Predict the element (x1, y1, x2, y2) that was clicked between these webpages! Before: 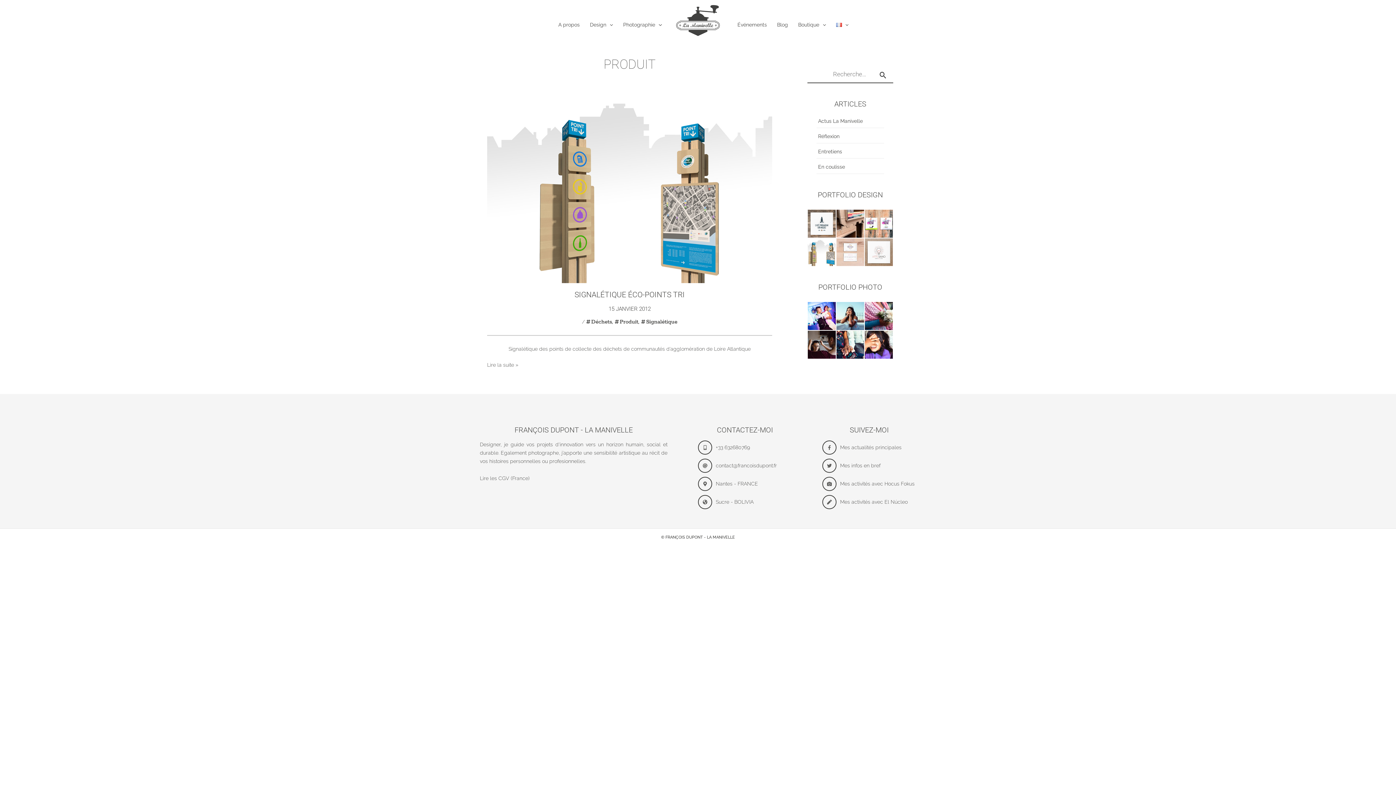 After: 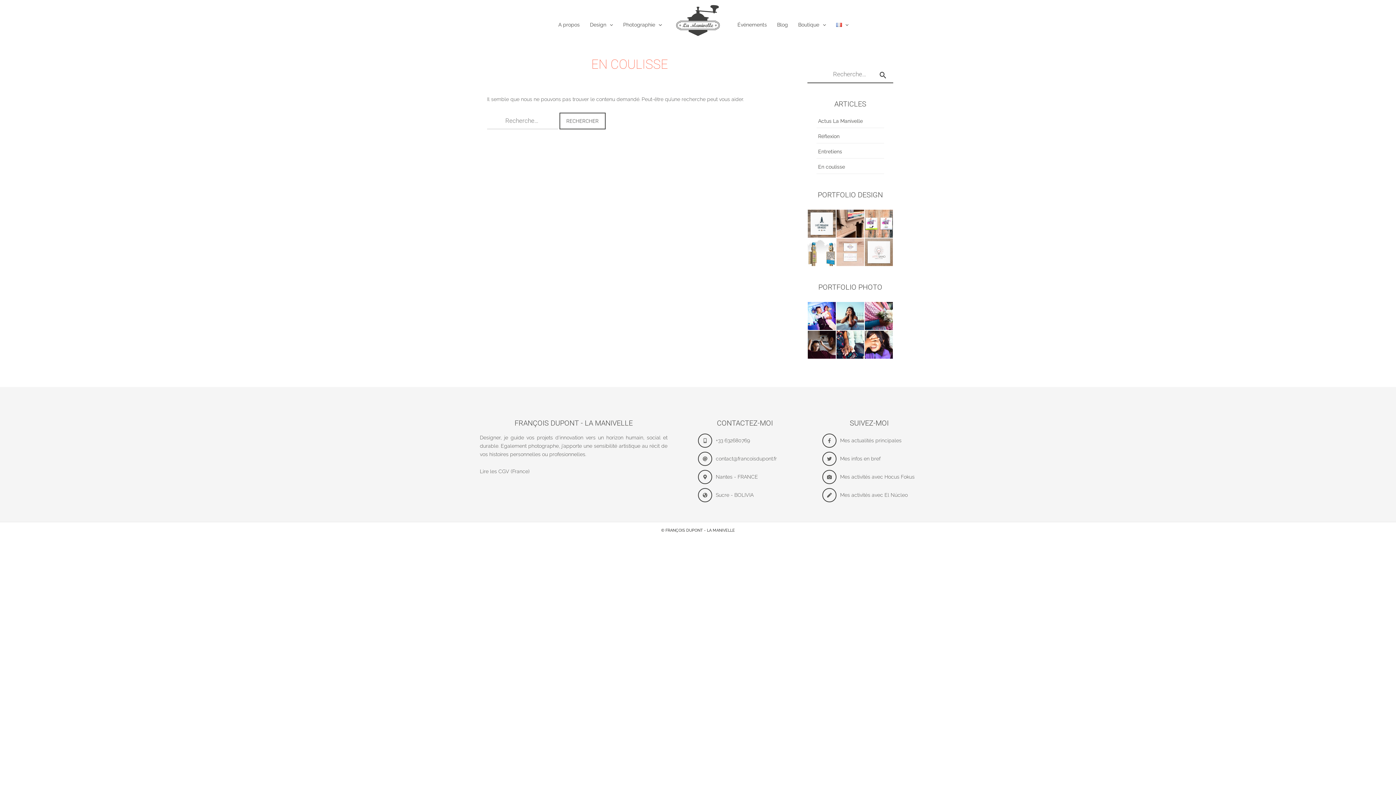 Action: label: En coulisse bbox: (818, 163, 845, 169)